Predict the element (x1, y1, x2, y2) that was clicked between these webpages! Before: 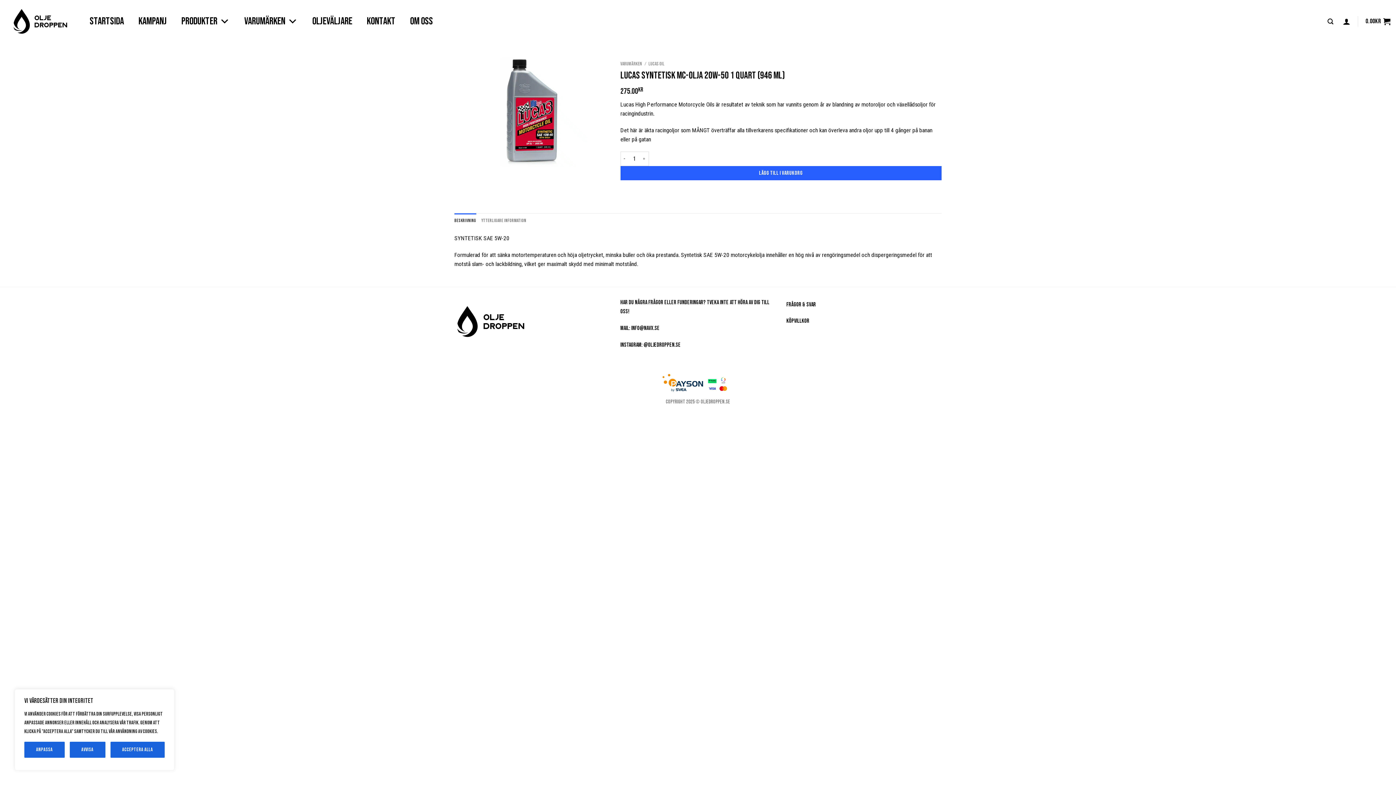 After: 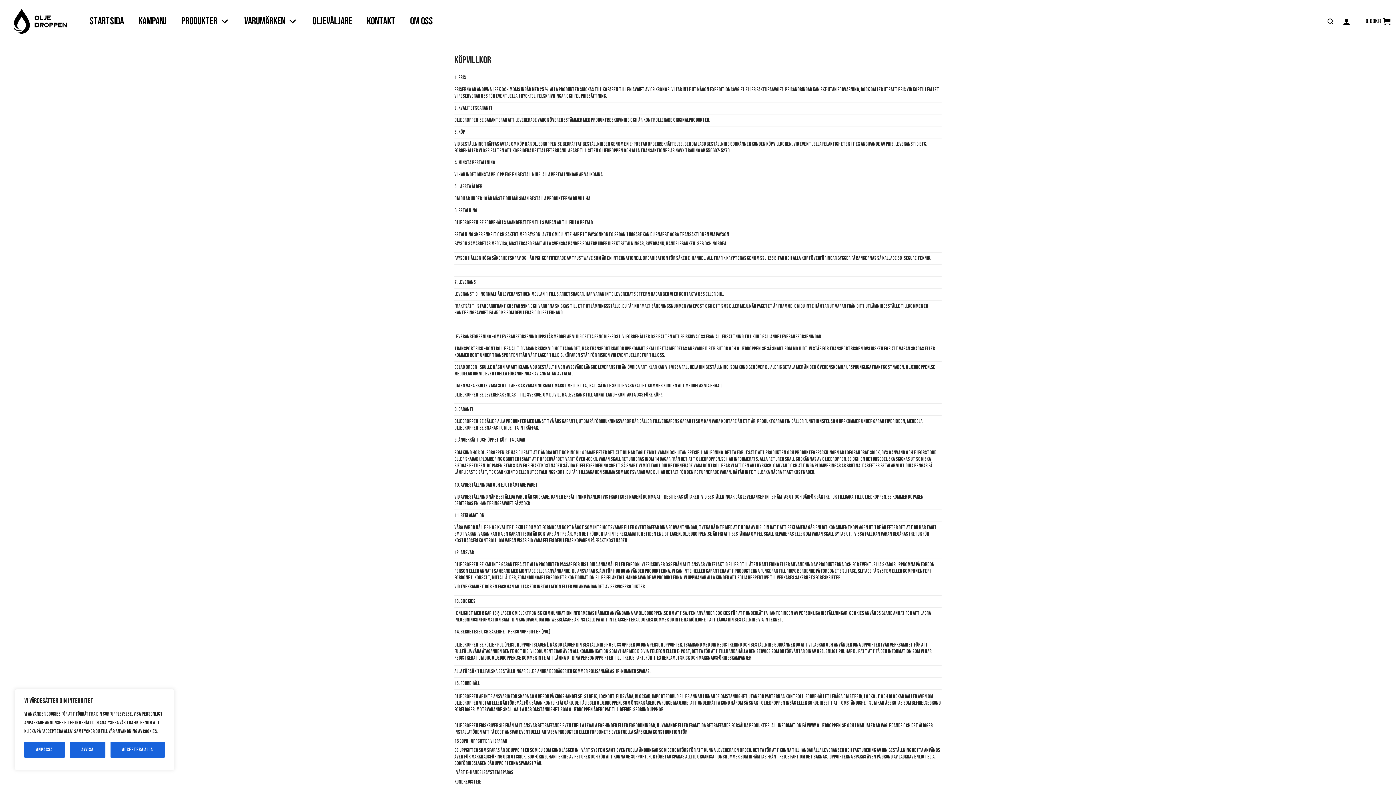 Action: label: Köpvillkor bbox: (786, 314, 809, 328)